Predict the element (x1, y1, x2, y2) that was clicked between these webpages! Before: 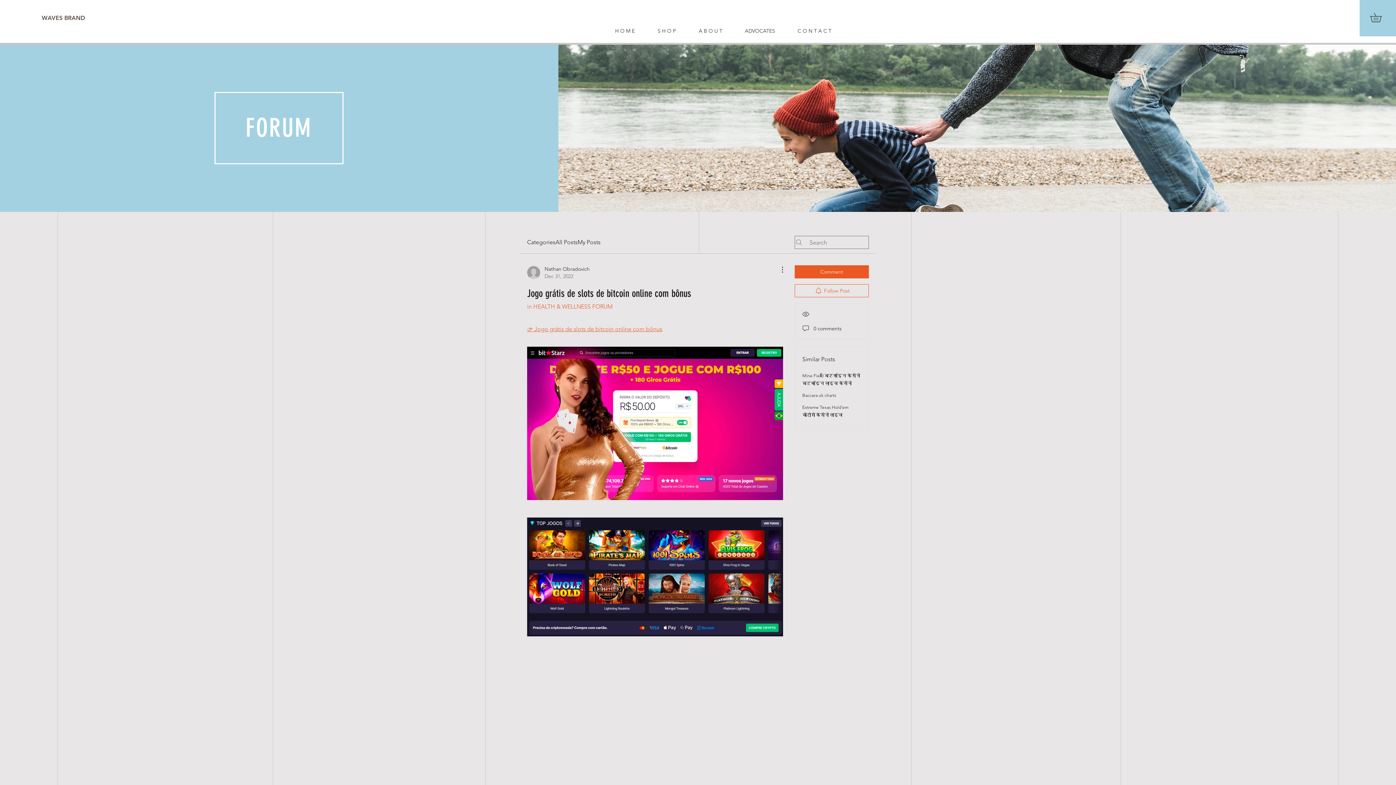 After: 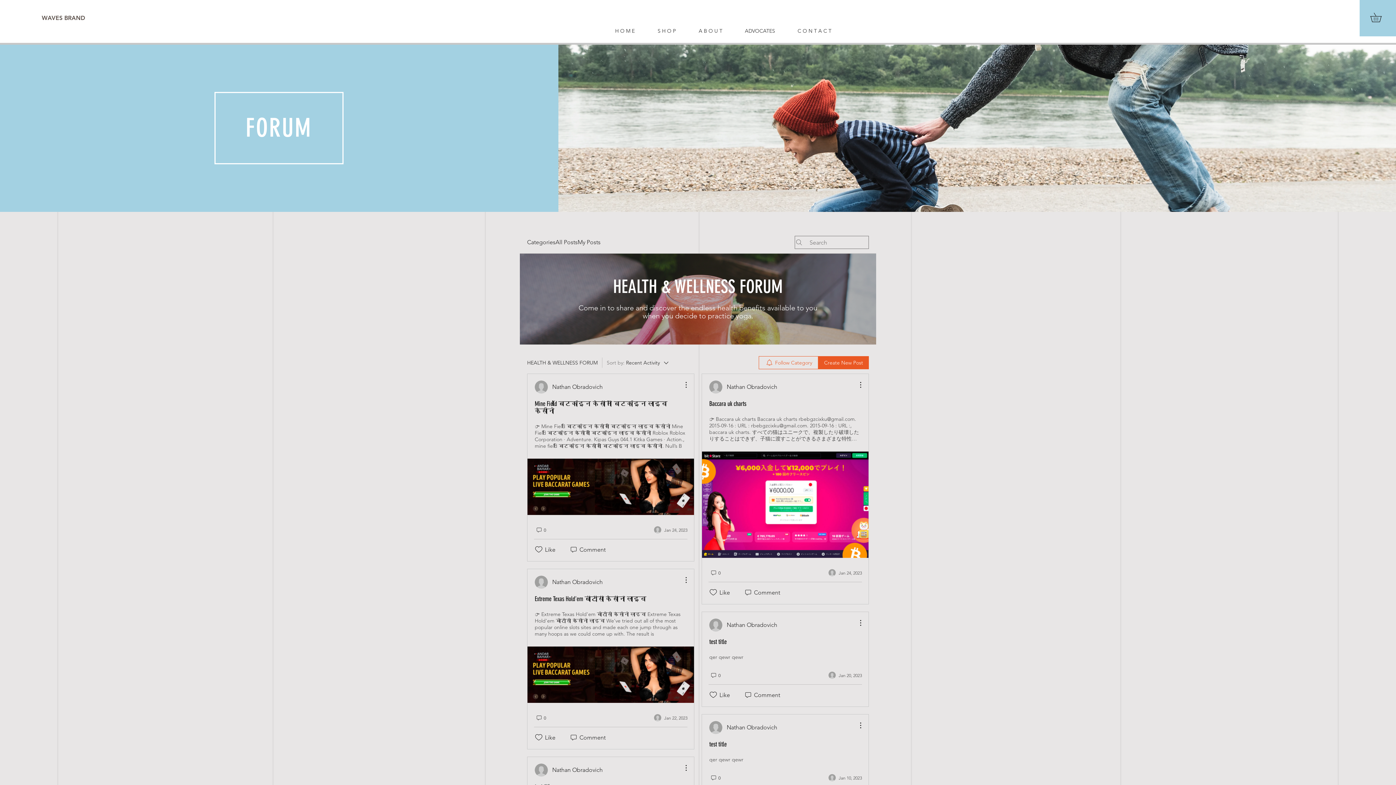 Action: label: in HEALTH & WELLNESS FORUM bbox: (527, 303, 612, 310)